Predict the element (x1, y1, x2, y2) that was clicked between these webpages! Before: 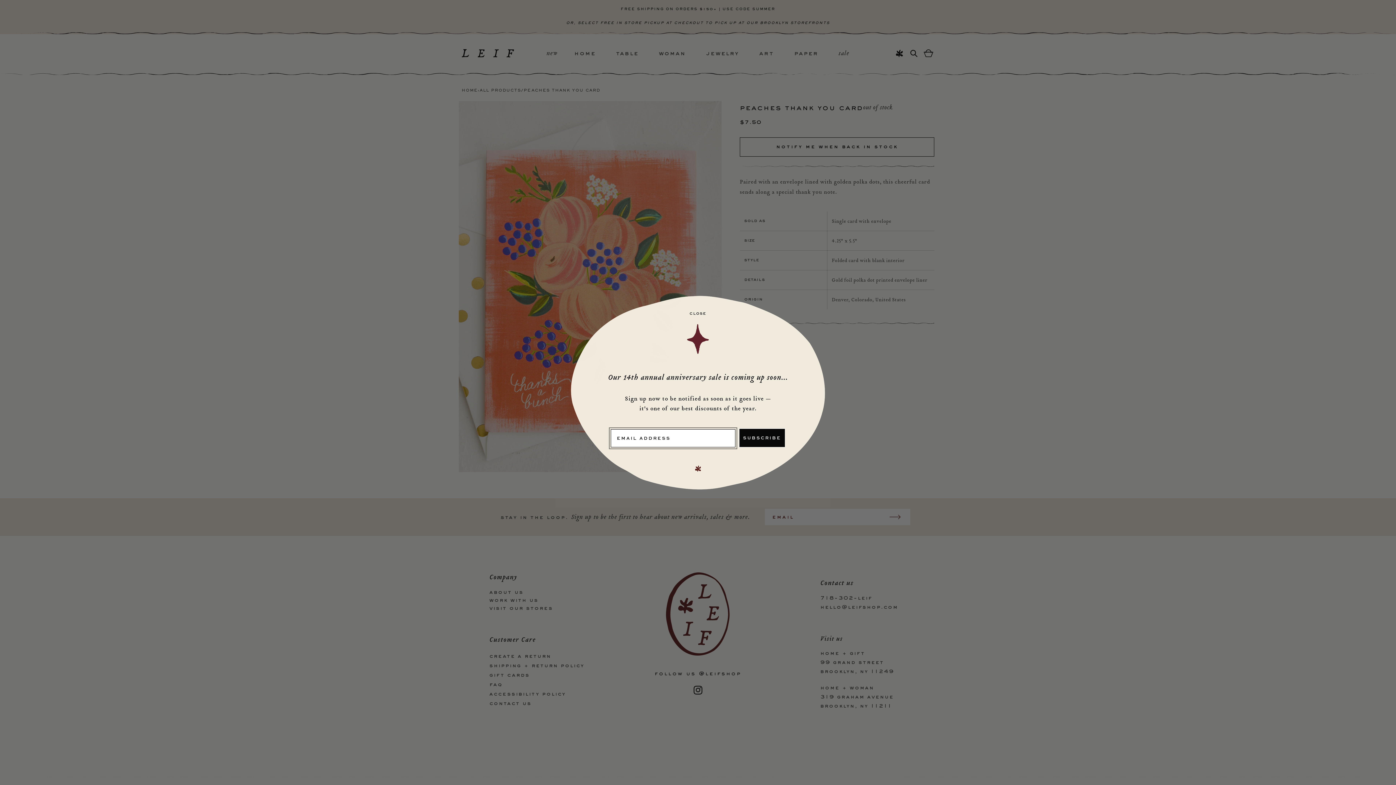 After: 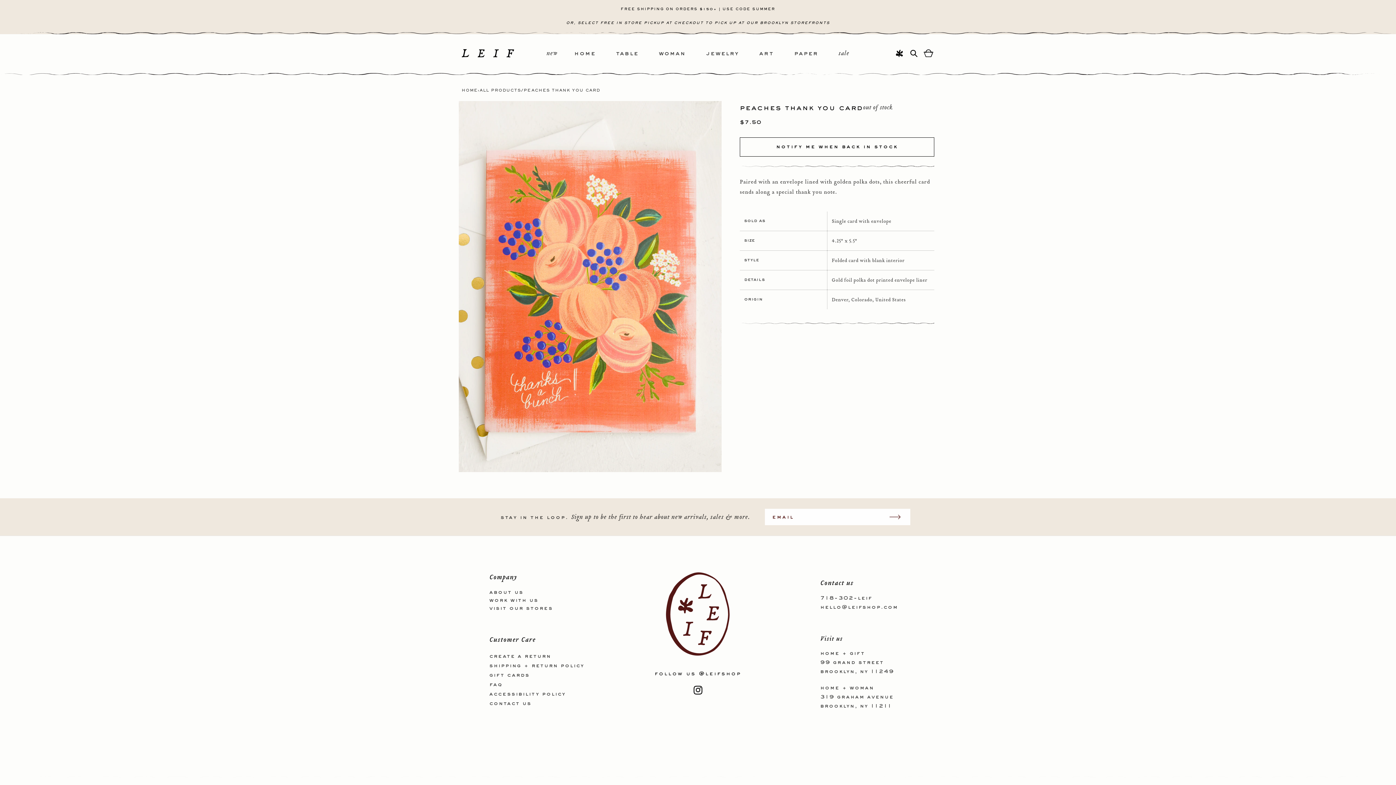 Action: bbox: (686, 337, 710, 344) label: CLOSE